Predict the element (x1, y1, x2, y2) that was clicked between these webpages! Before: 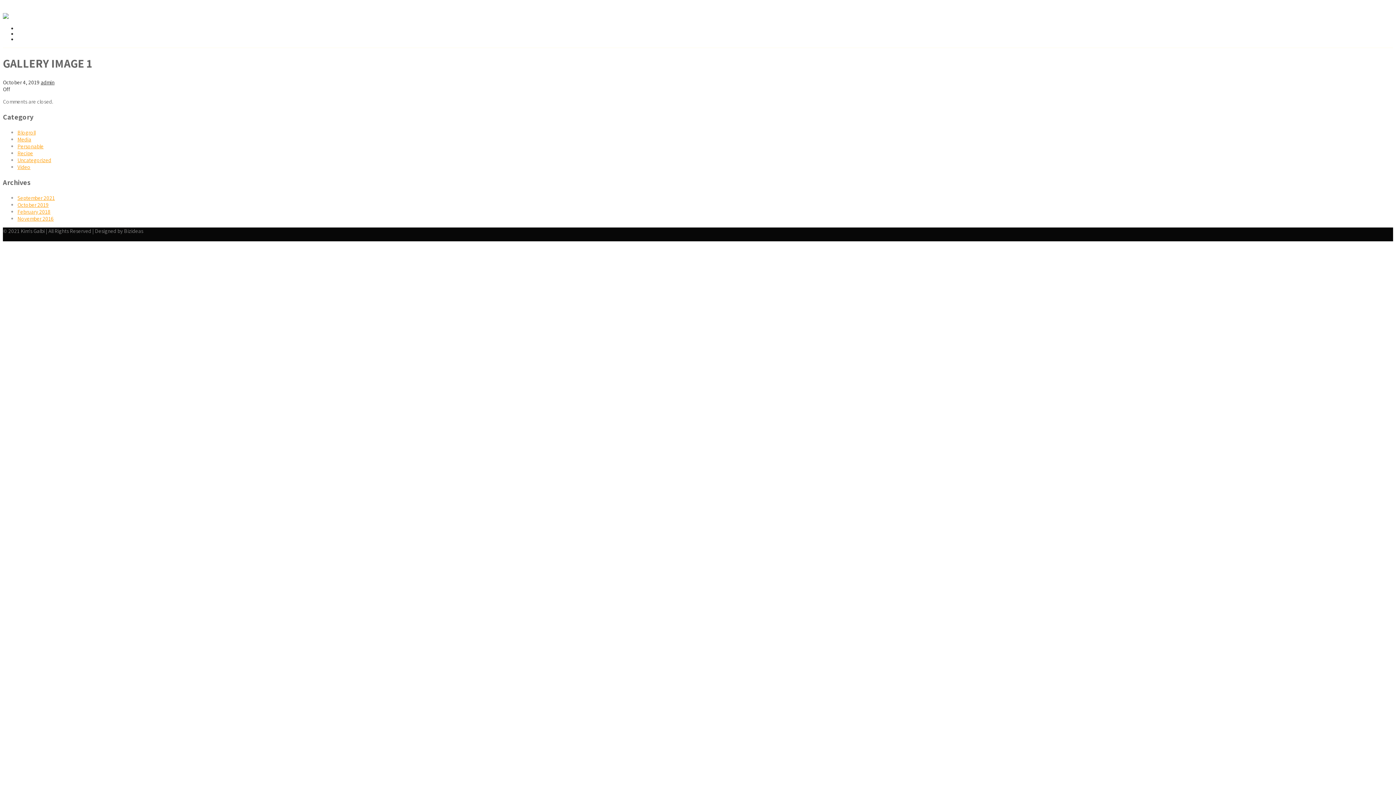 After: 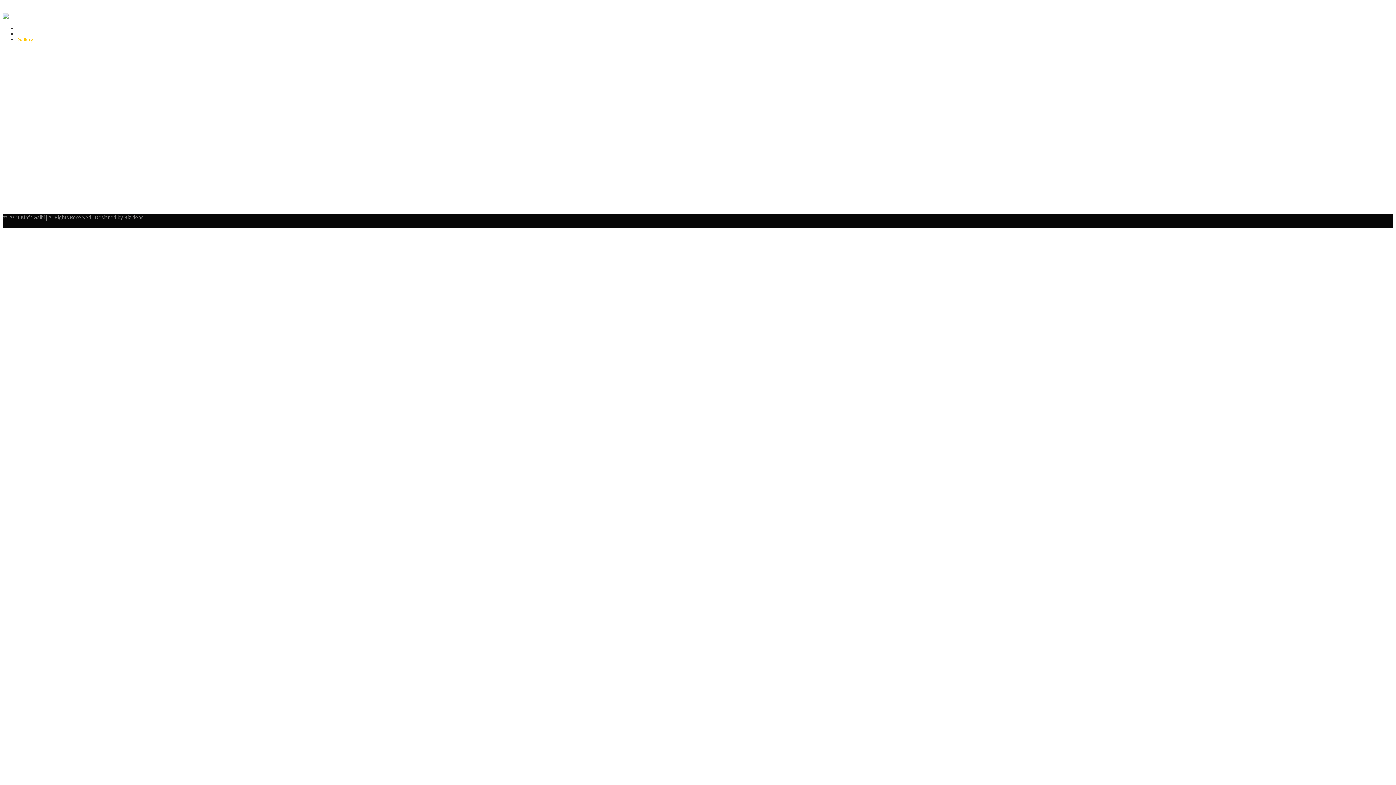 Action: bbox: (17, 36, 33, 42) label: Gallery